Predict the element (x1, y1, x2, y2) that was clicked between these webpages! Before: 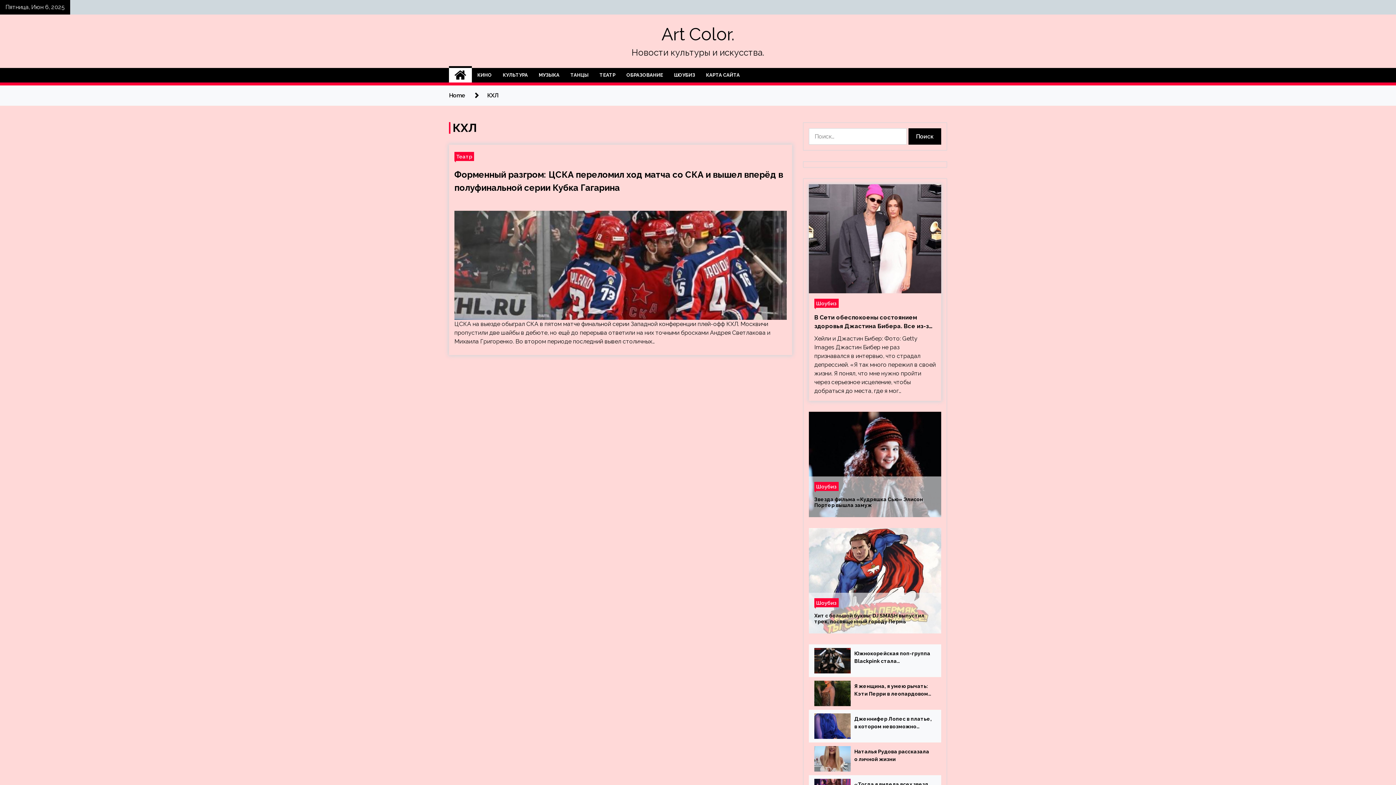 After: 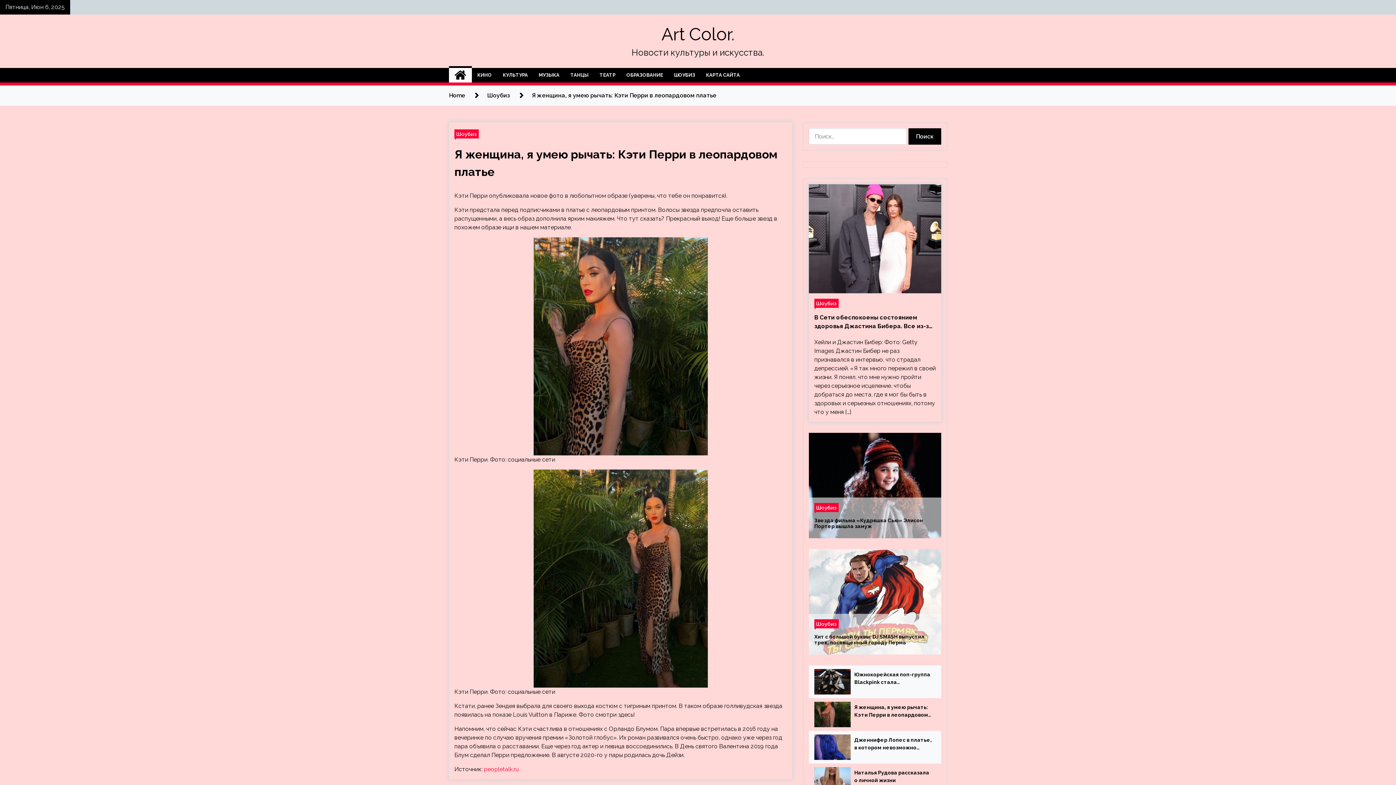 Action: label: Я женщина, я умею рычать: Кэти Перри в леопардовом платье bbox: (854, 682, 932, 698)